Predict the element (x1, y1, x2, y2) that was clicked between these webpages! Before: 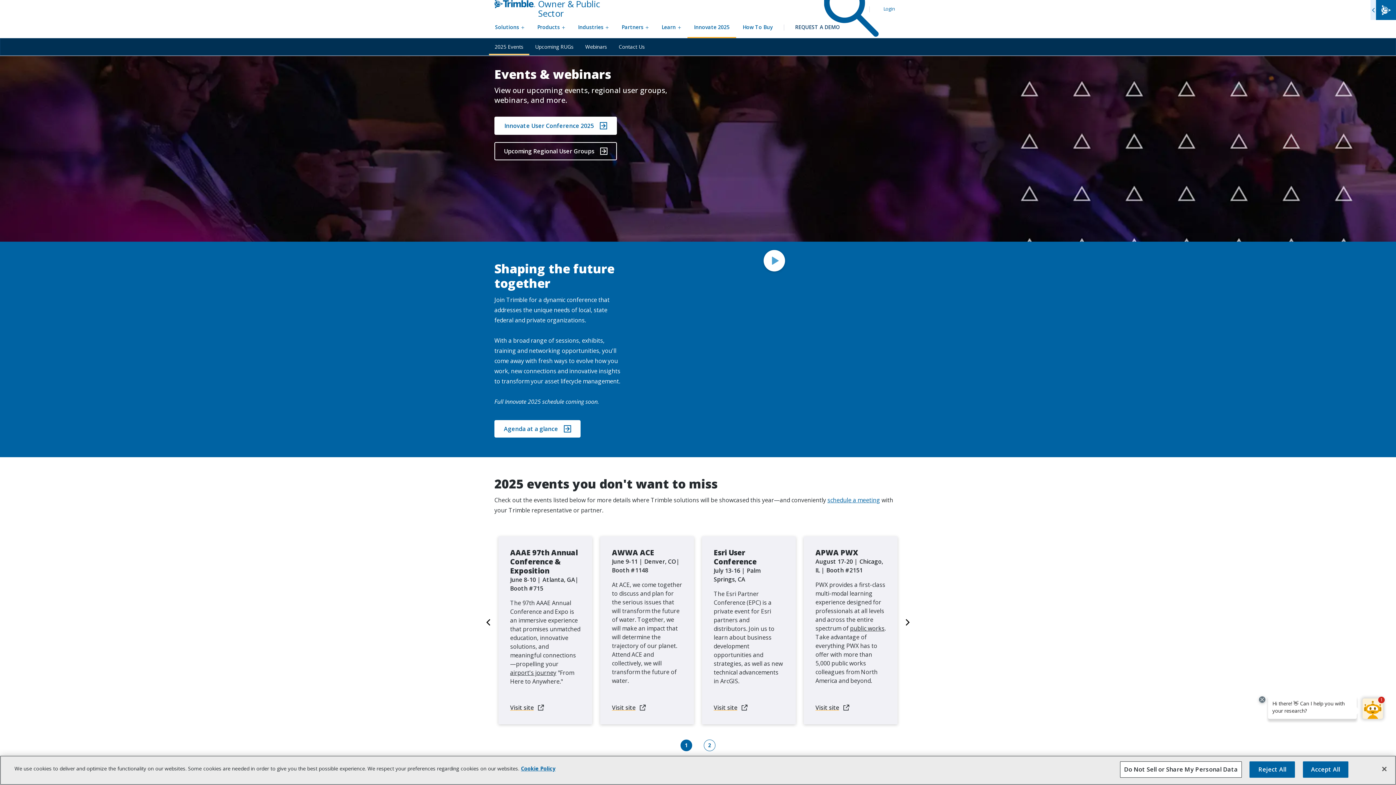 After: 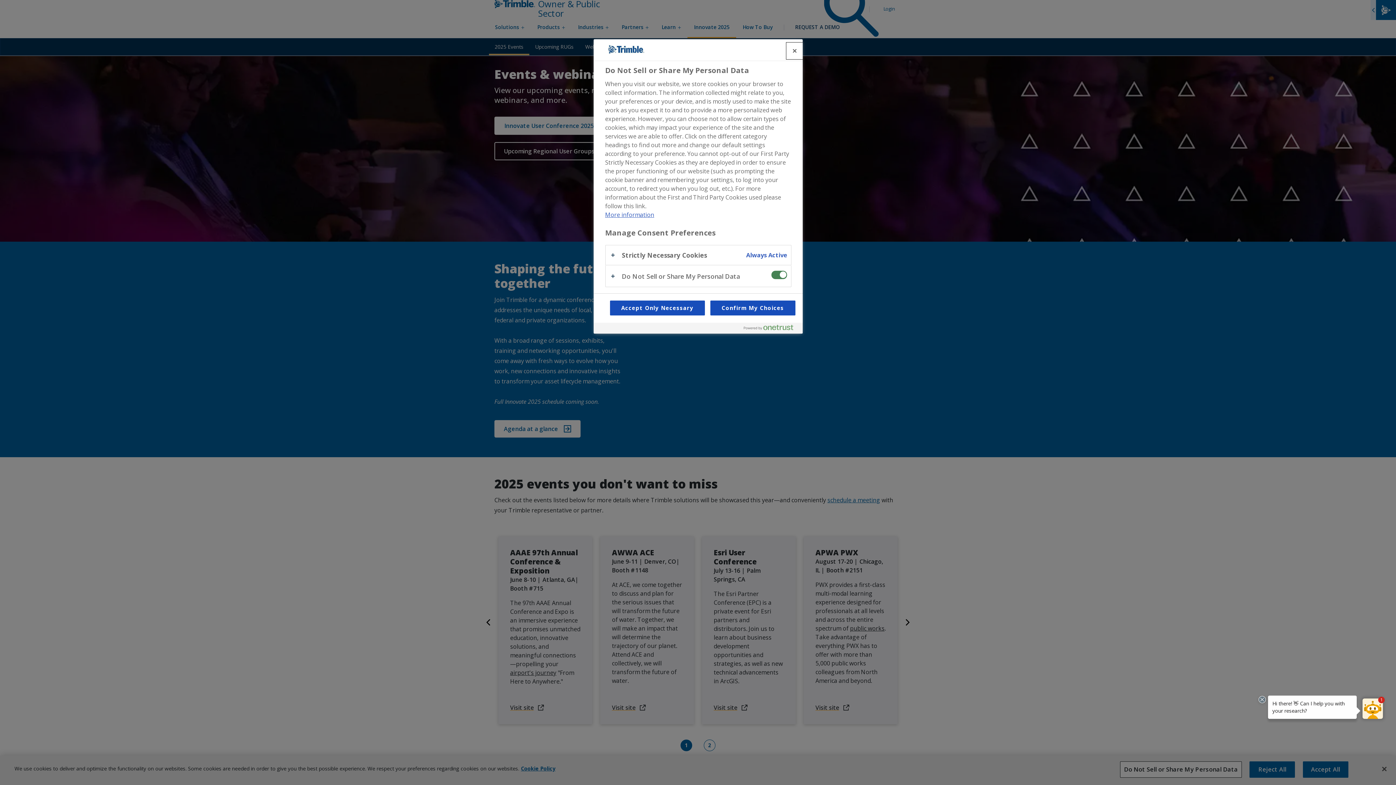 Action: bbox: (1120, 761, 1242, 778) label: Do Not Sell or Share My Personal Data